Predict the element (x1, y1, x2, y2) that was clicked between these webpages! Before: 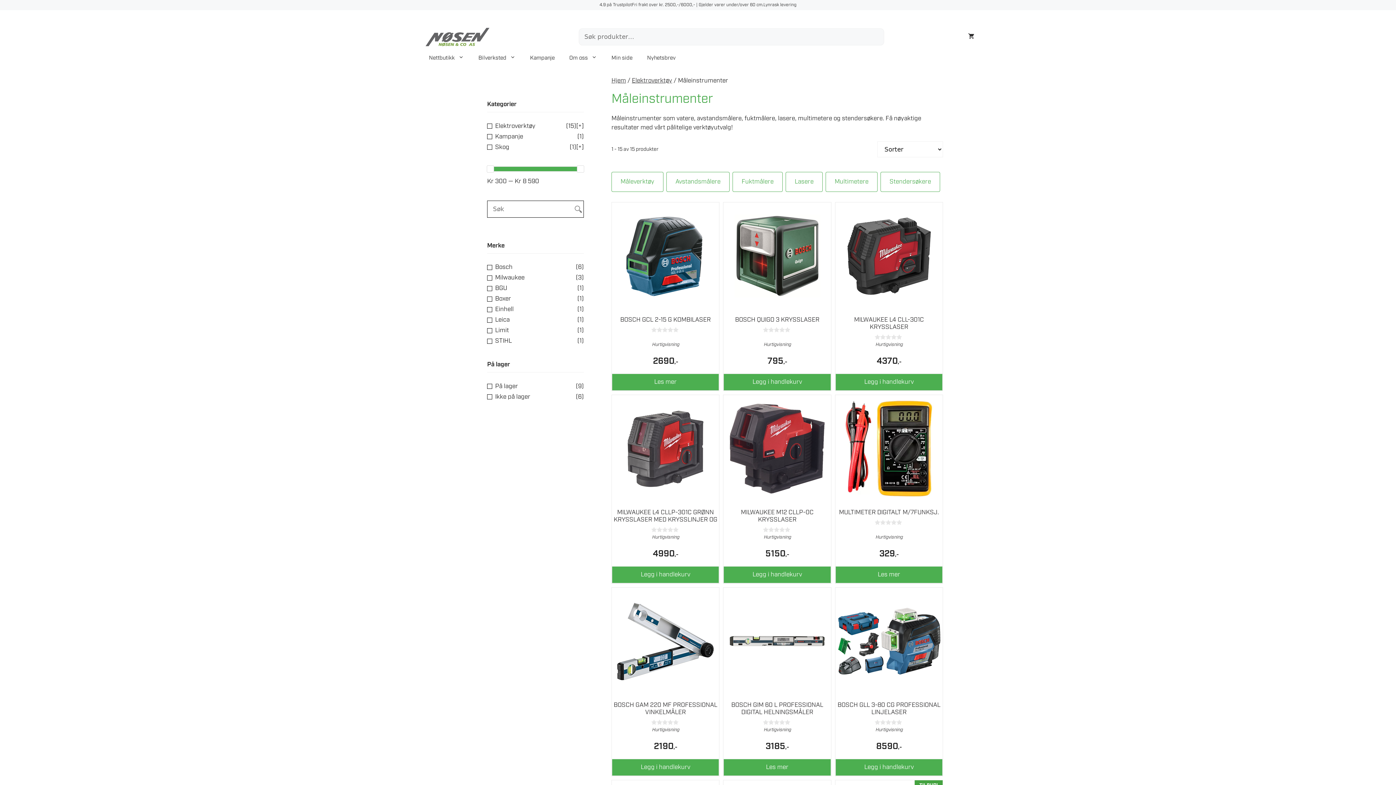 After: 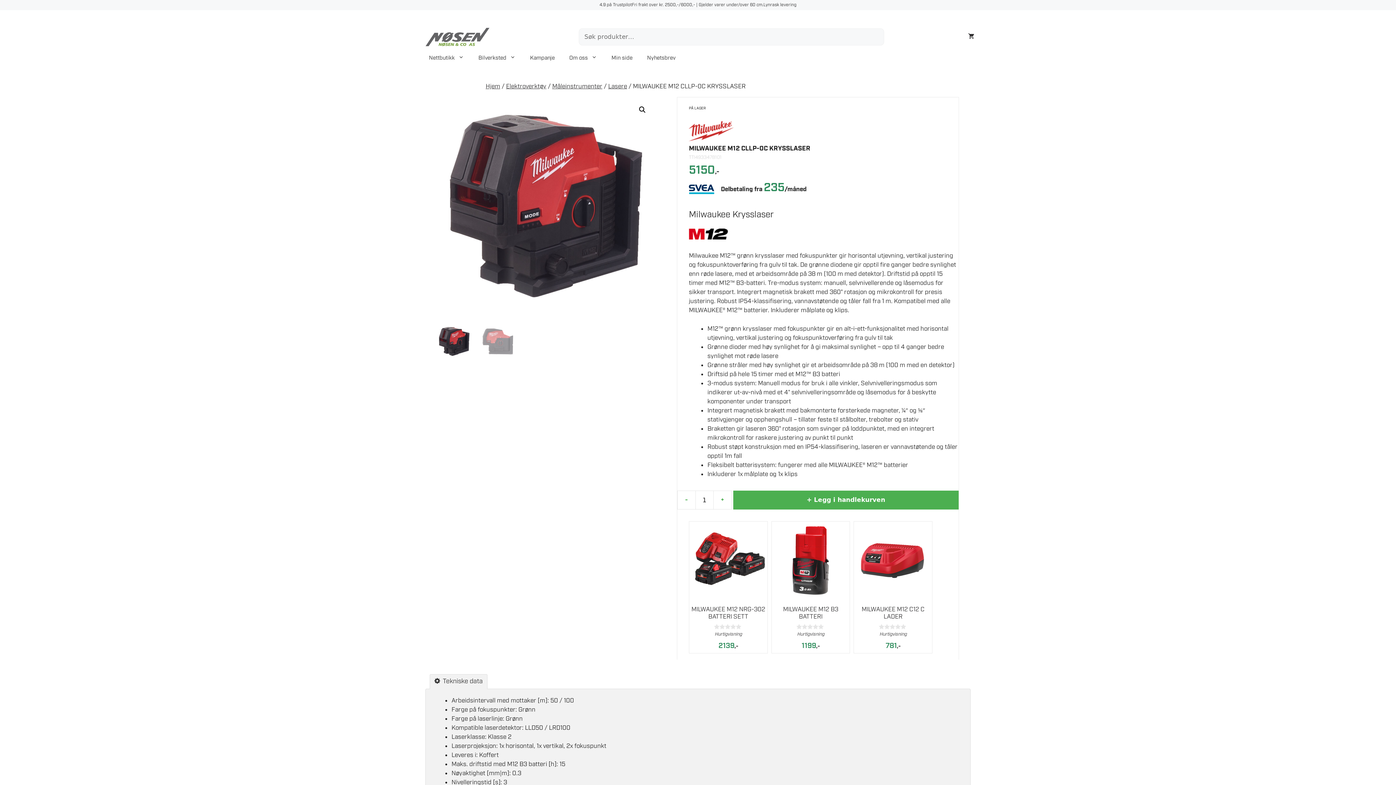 Action: bbox: (691, 379, 798, 516) label: MILWAUKEE M12 CLLP-0C KRYSSLASER
0
av 5